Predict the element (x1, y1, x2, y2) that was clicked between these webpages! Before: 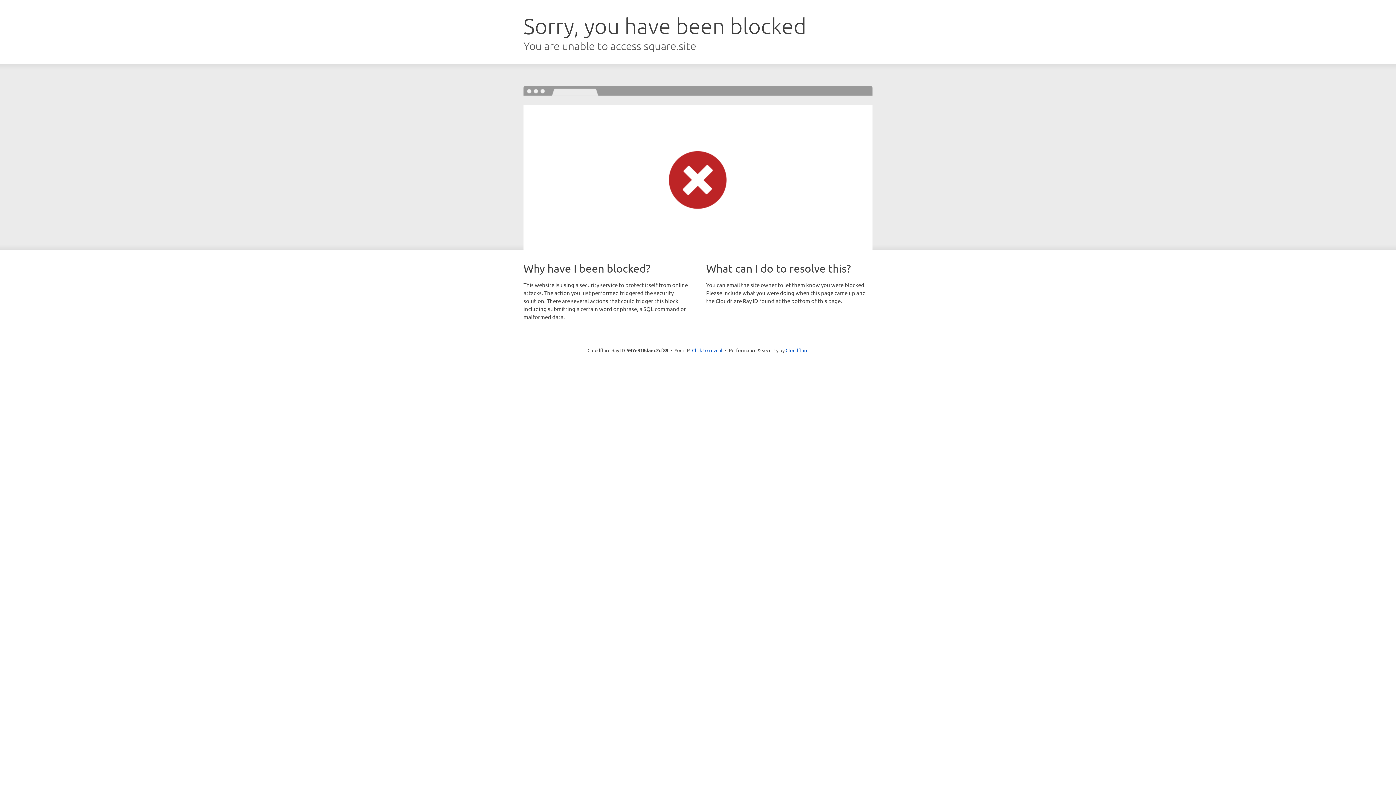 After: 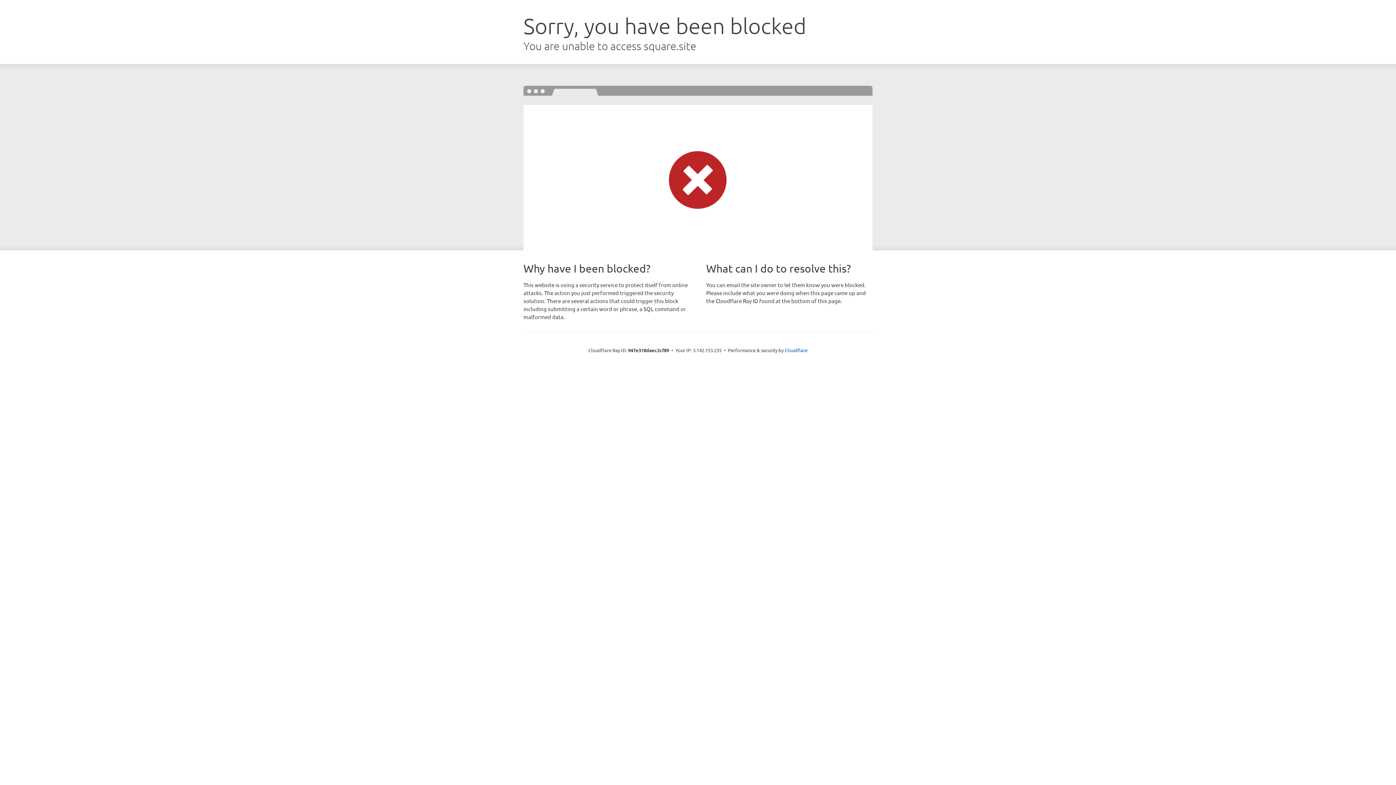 Action: label: Click to reveal bbox: (692, 346, 722, 353)